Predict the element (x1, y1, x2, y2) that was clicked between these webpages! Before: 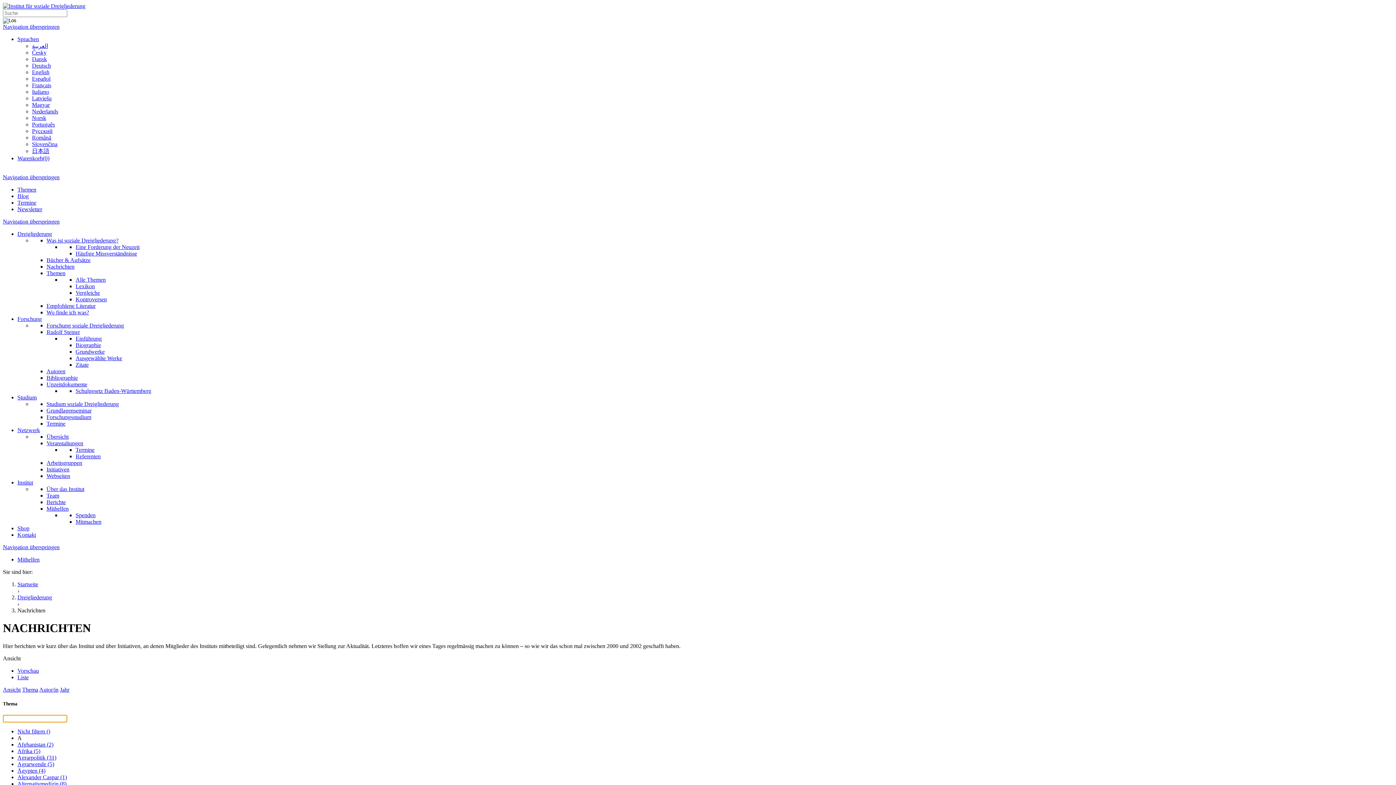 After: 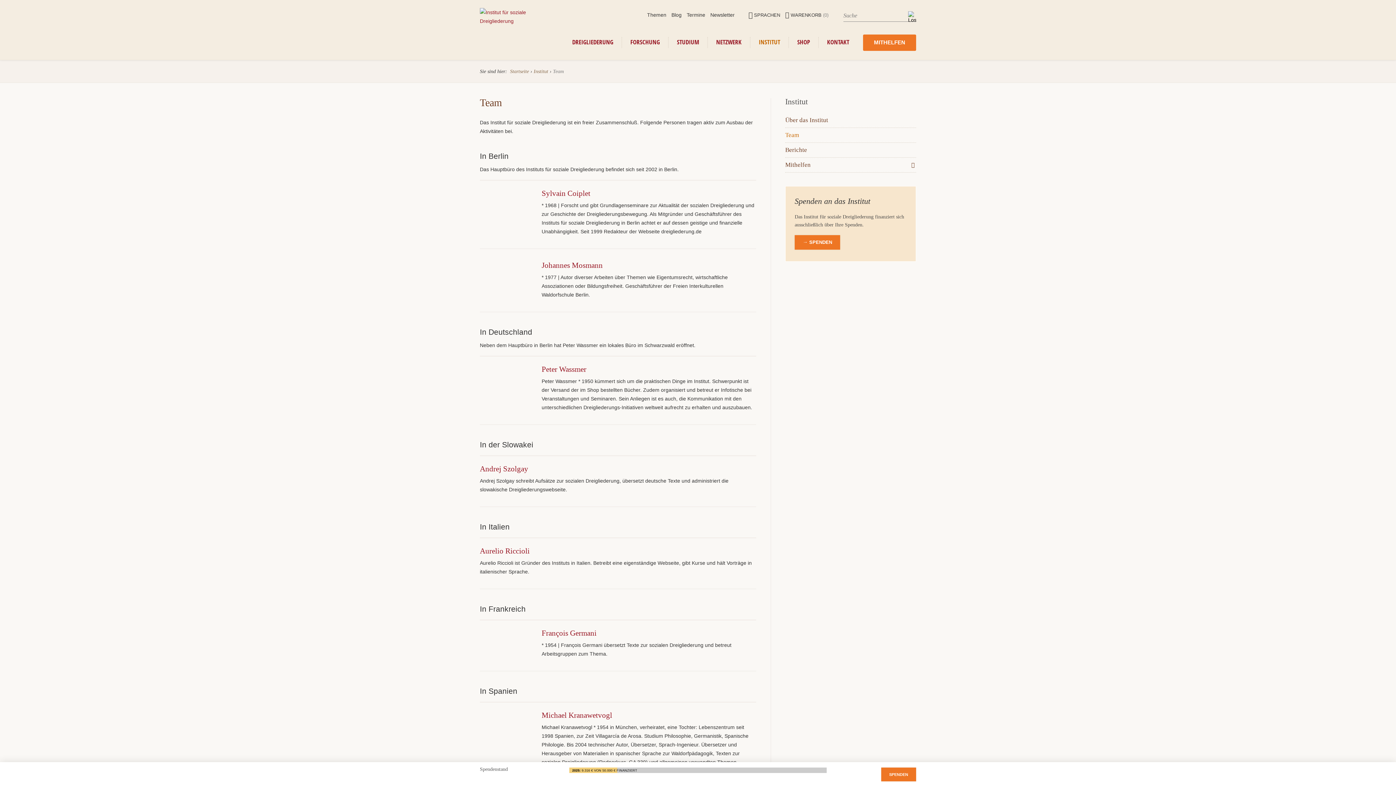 Action: label: Team bbox: (46, 492, 59, 498)